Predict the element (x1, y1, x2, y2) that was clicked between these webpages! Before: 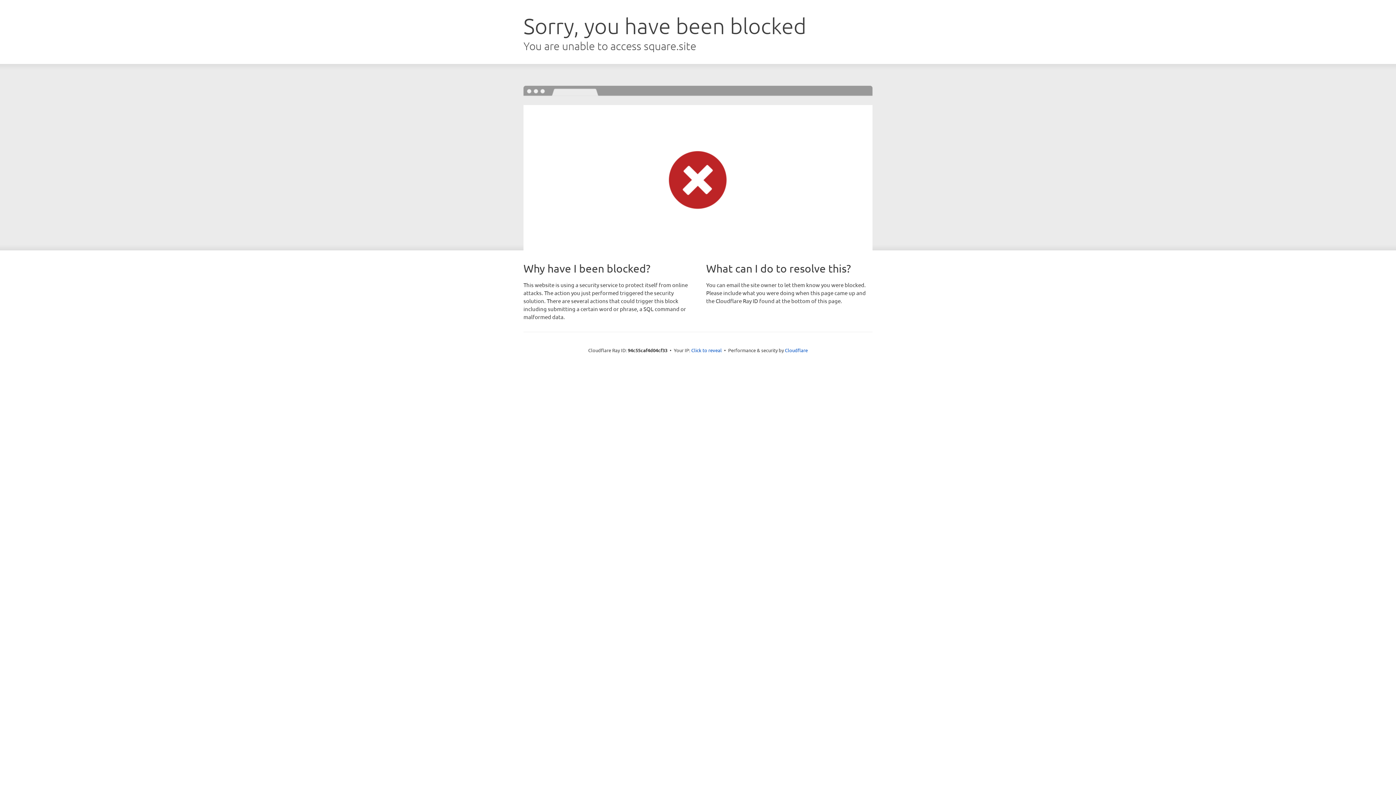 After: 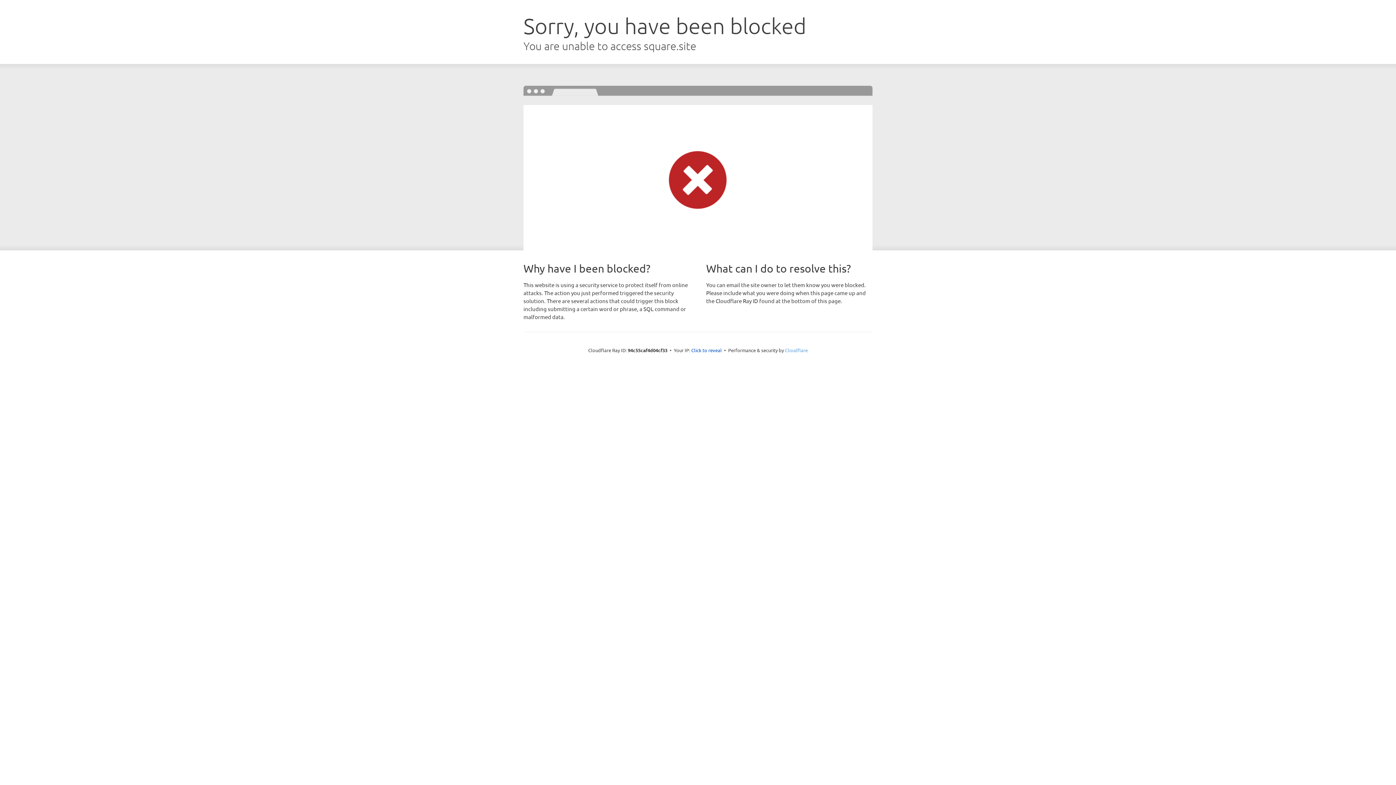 Action: label: Cloudflare bbox: (785, 347, 808, 353)